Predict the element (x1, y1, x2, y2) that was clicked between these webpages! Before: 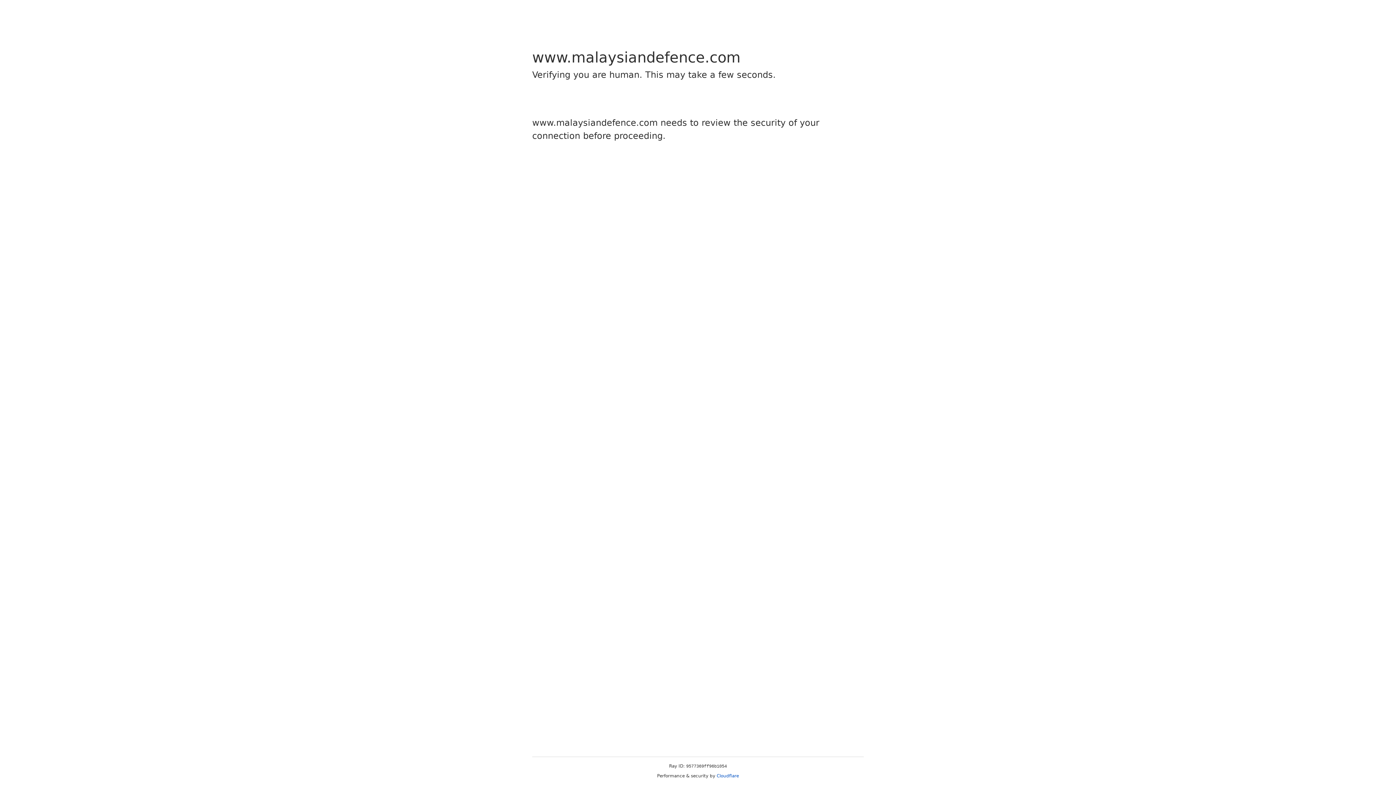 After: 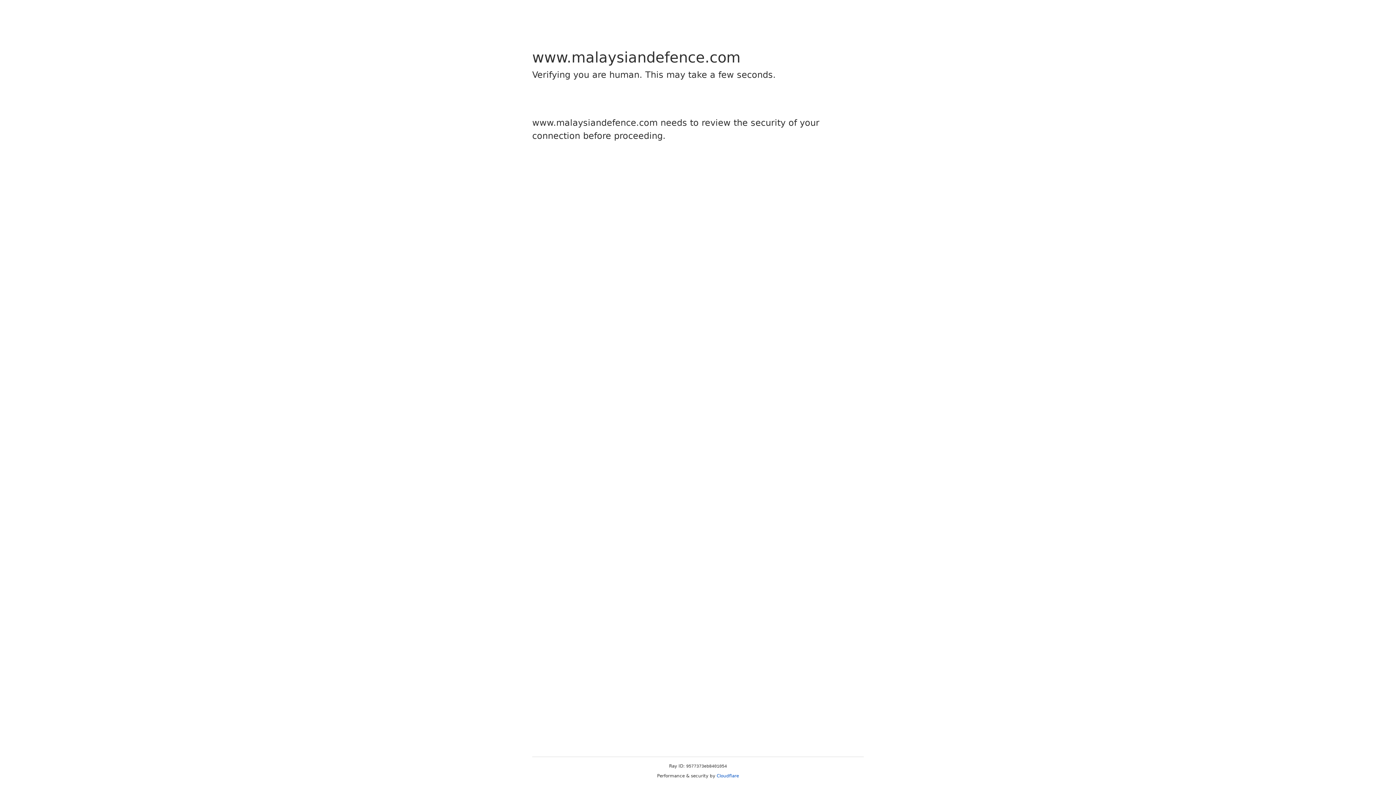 Action: bbox: (716, 773, 739, 778) label: Cloudflare